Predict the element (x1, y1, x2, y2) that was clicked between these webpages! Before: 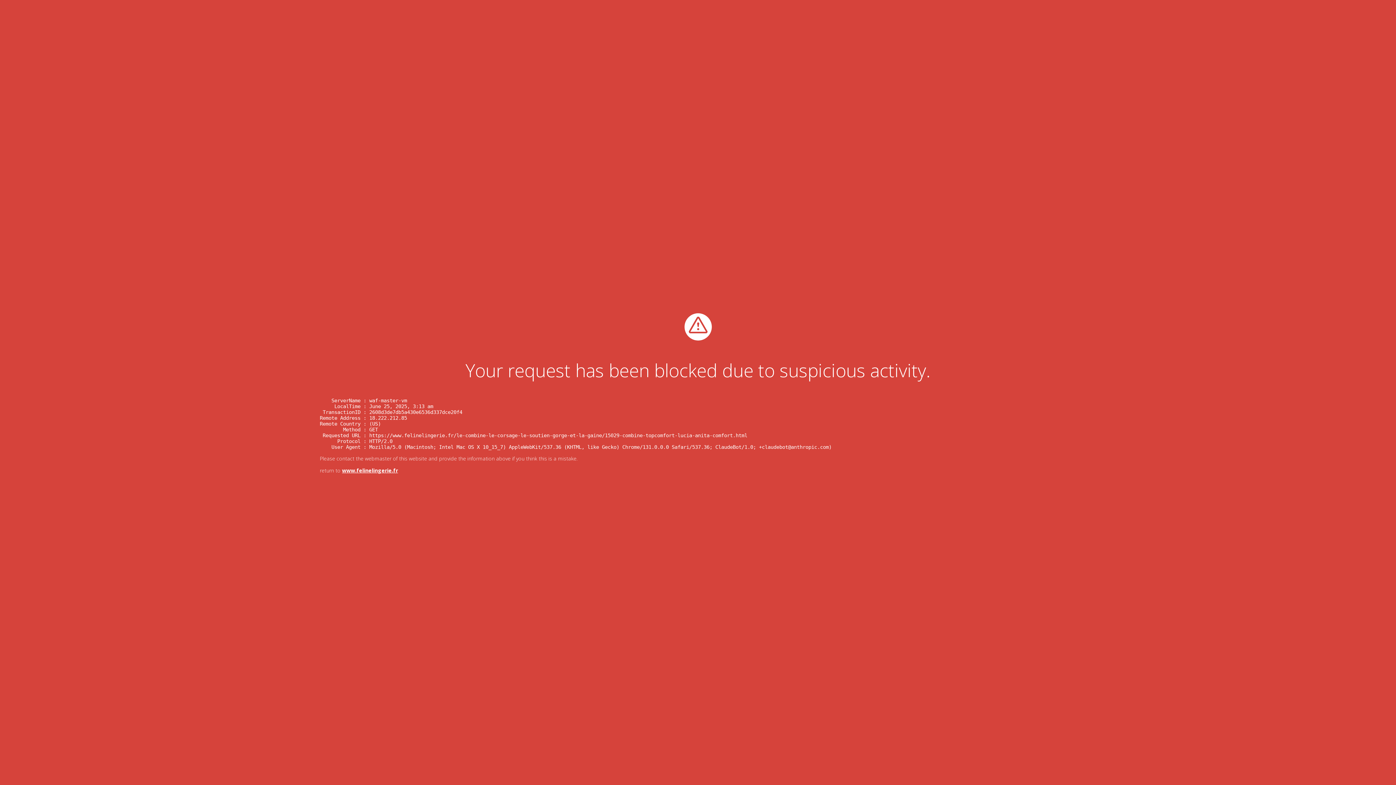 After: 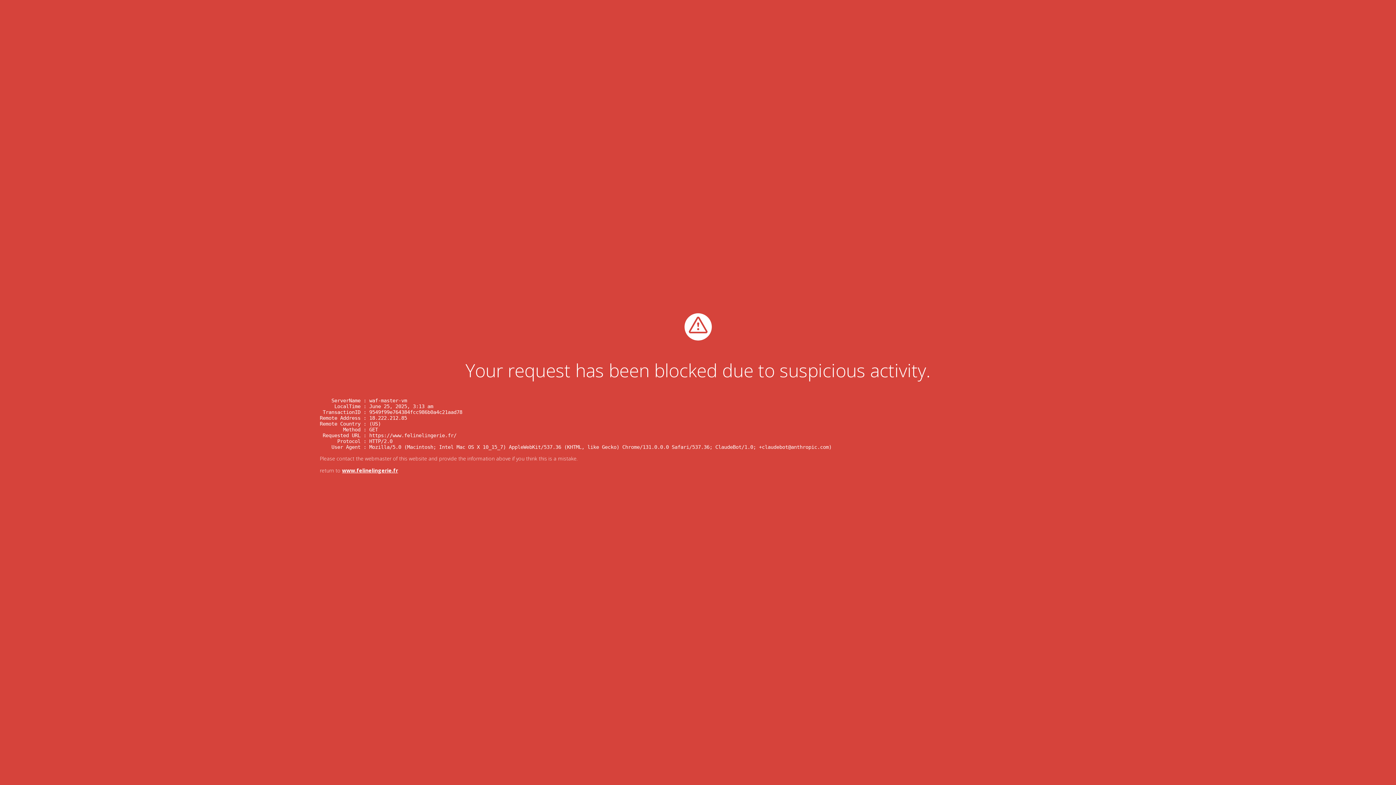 Action: bbox: (342, 467, 398, 474) label: www.felinelingerie.fr